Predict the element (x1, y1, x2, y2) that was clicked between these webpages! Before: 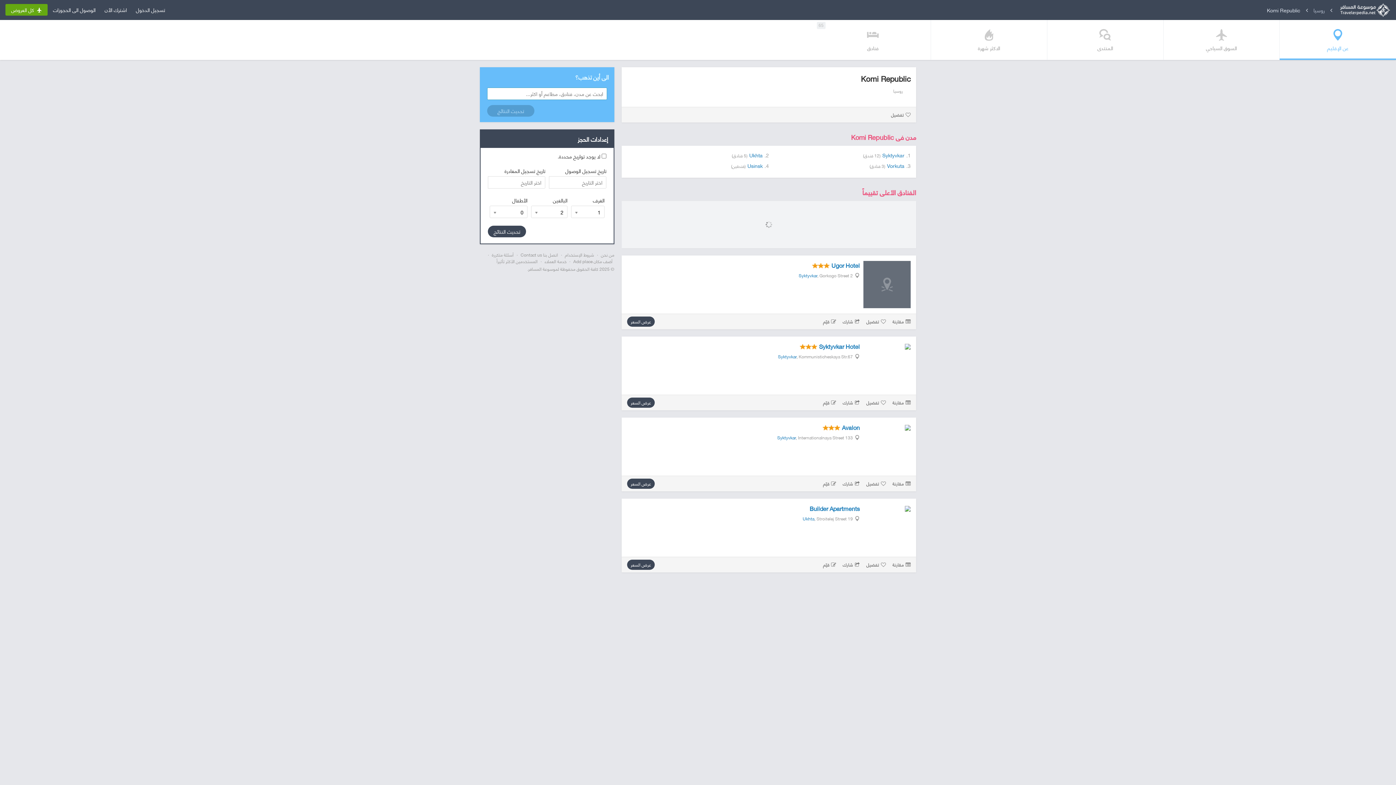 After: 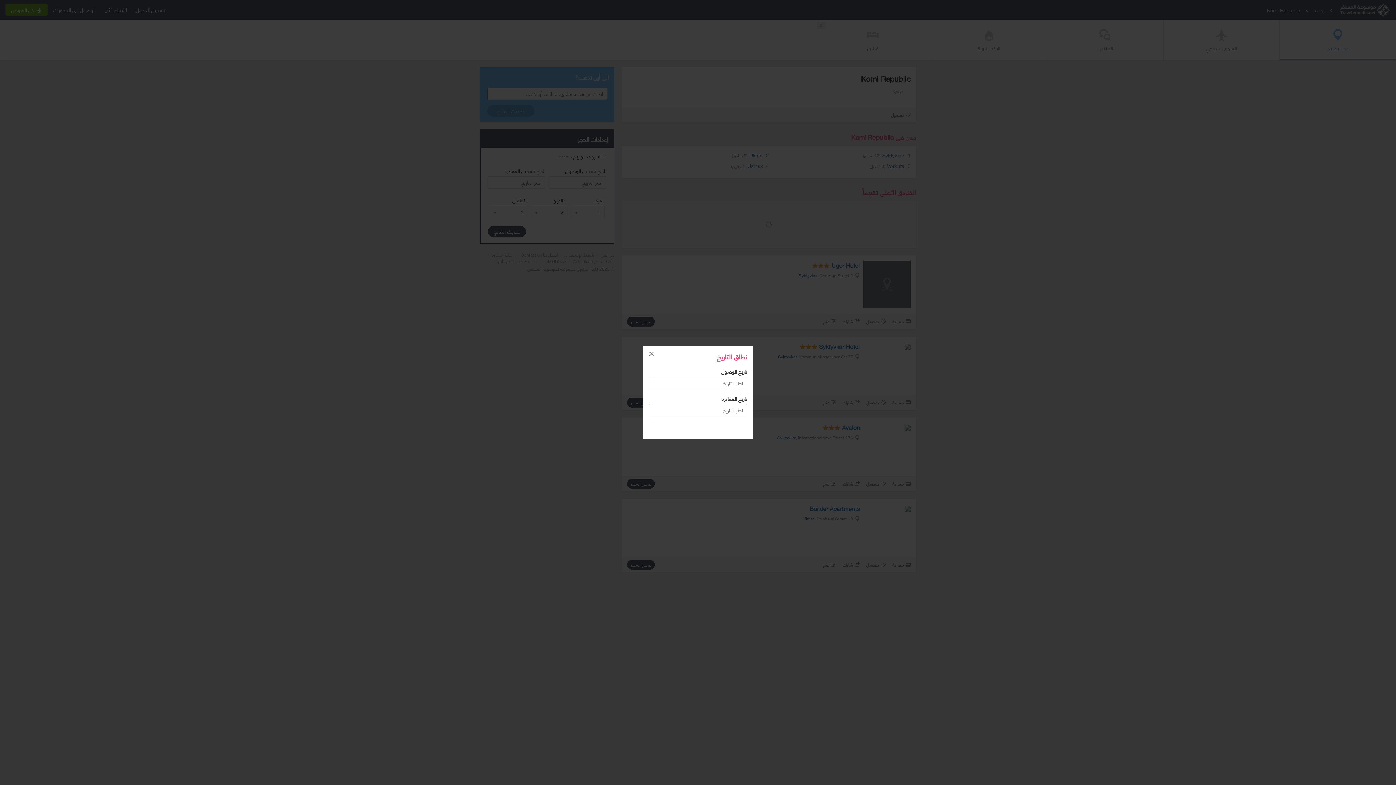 Action: bbox: (627, 478, 654, 489) label: عرض السعر